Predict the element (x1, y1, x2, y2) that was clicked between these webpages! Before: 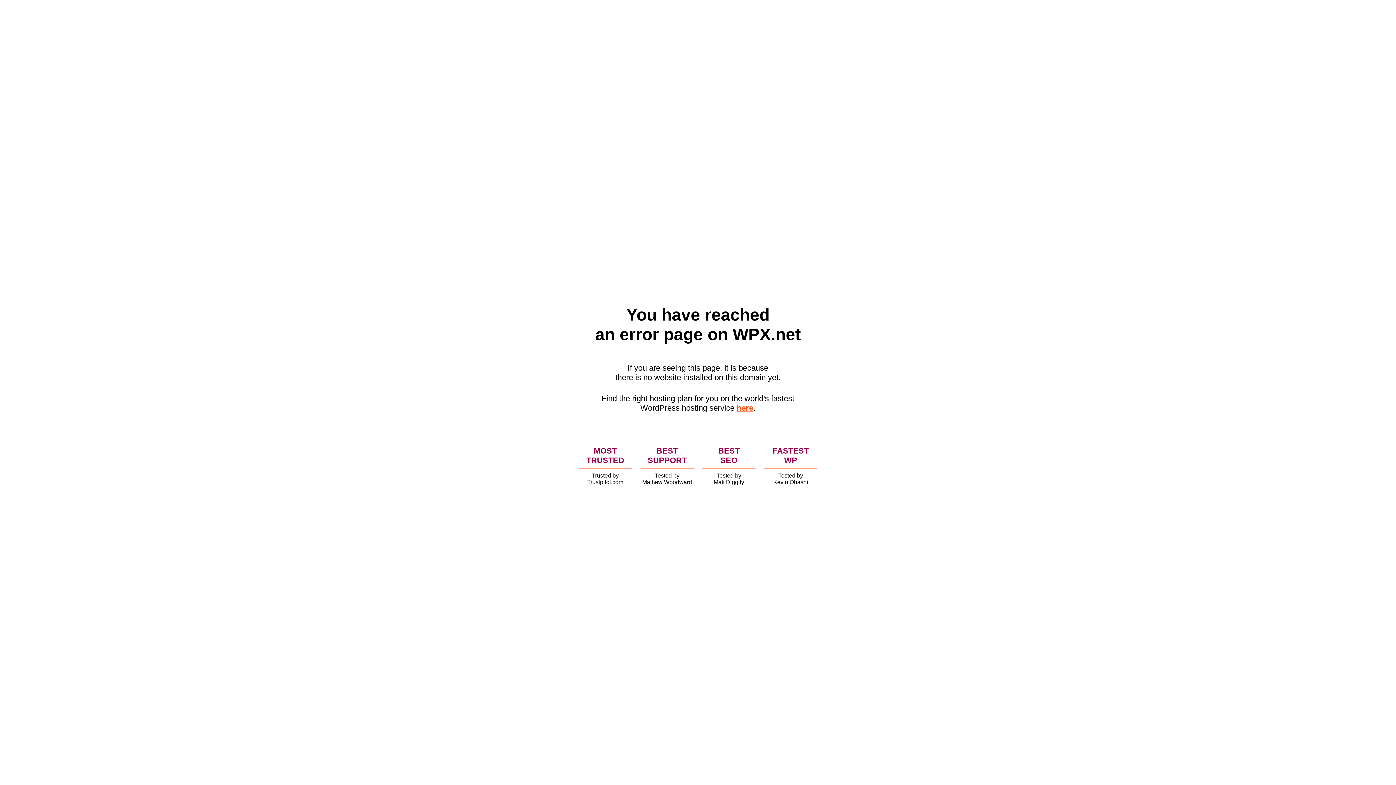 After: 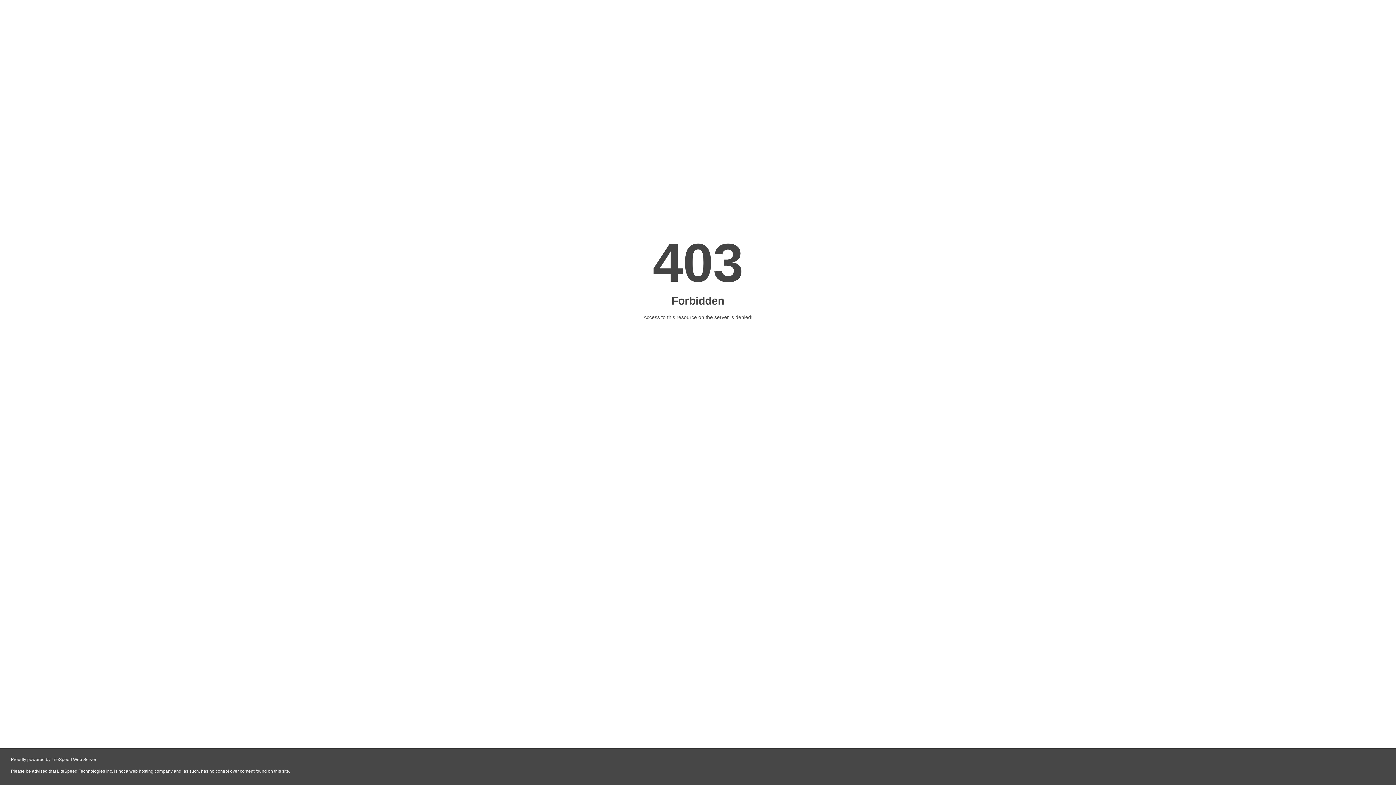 Action: label: here bbox: (736, 403, 753, 412)